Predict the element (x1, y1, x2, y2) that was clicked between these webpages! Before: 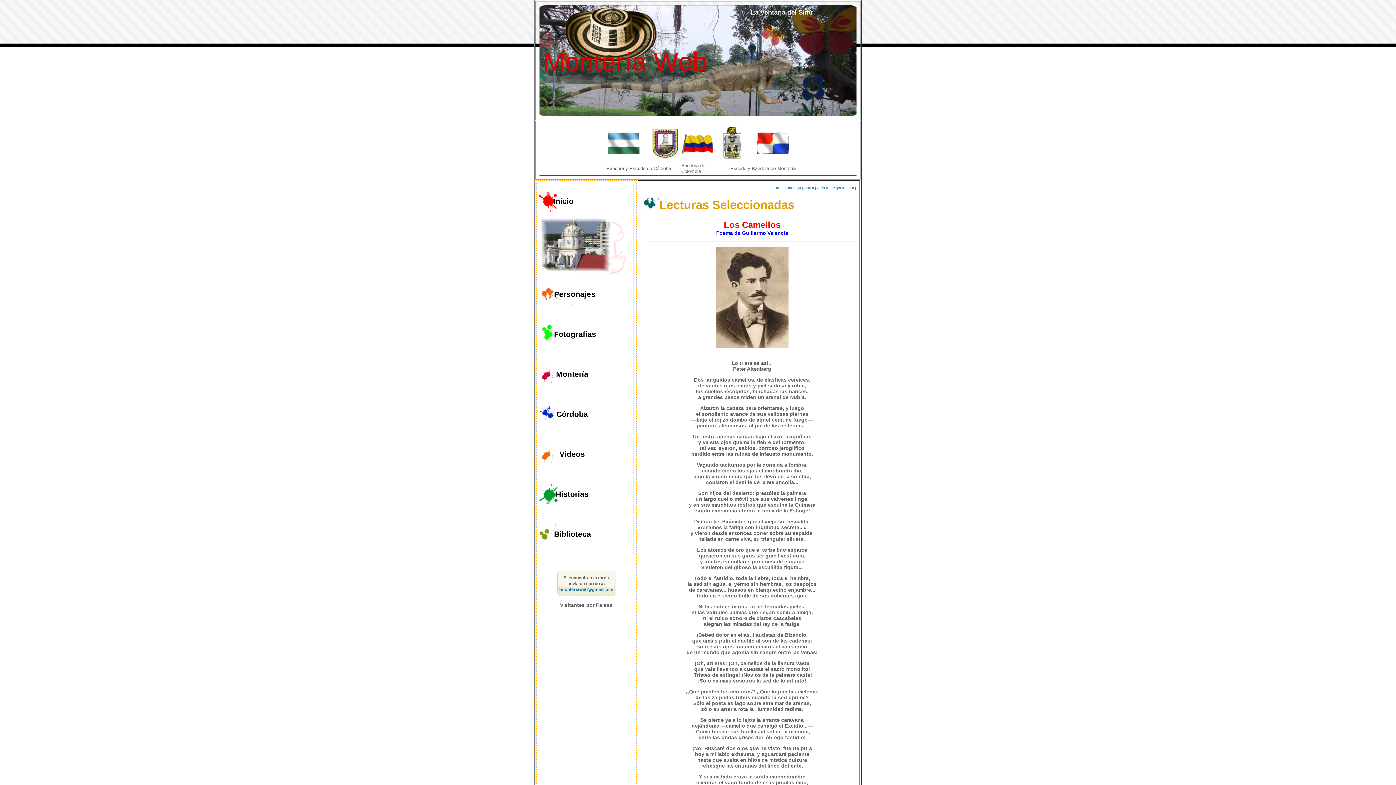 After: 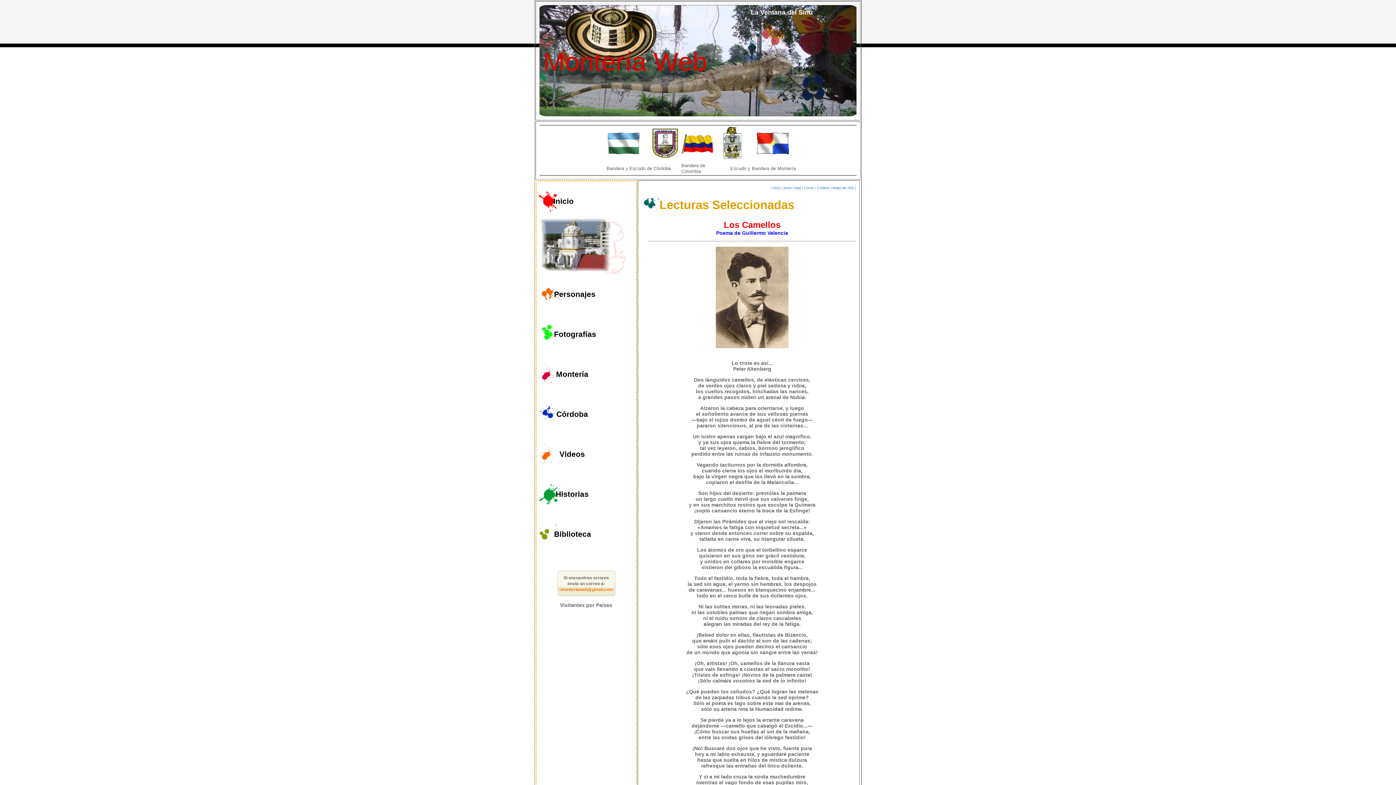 Action: bbox: (560, 587, 613, 592) label: monteriaweb@gmail.com